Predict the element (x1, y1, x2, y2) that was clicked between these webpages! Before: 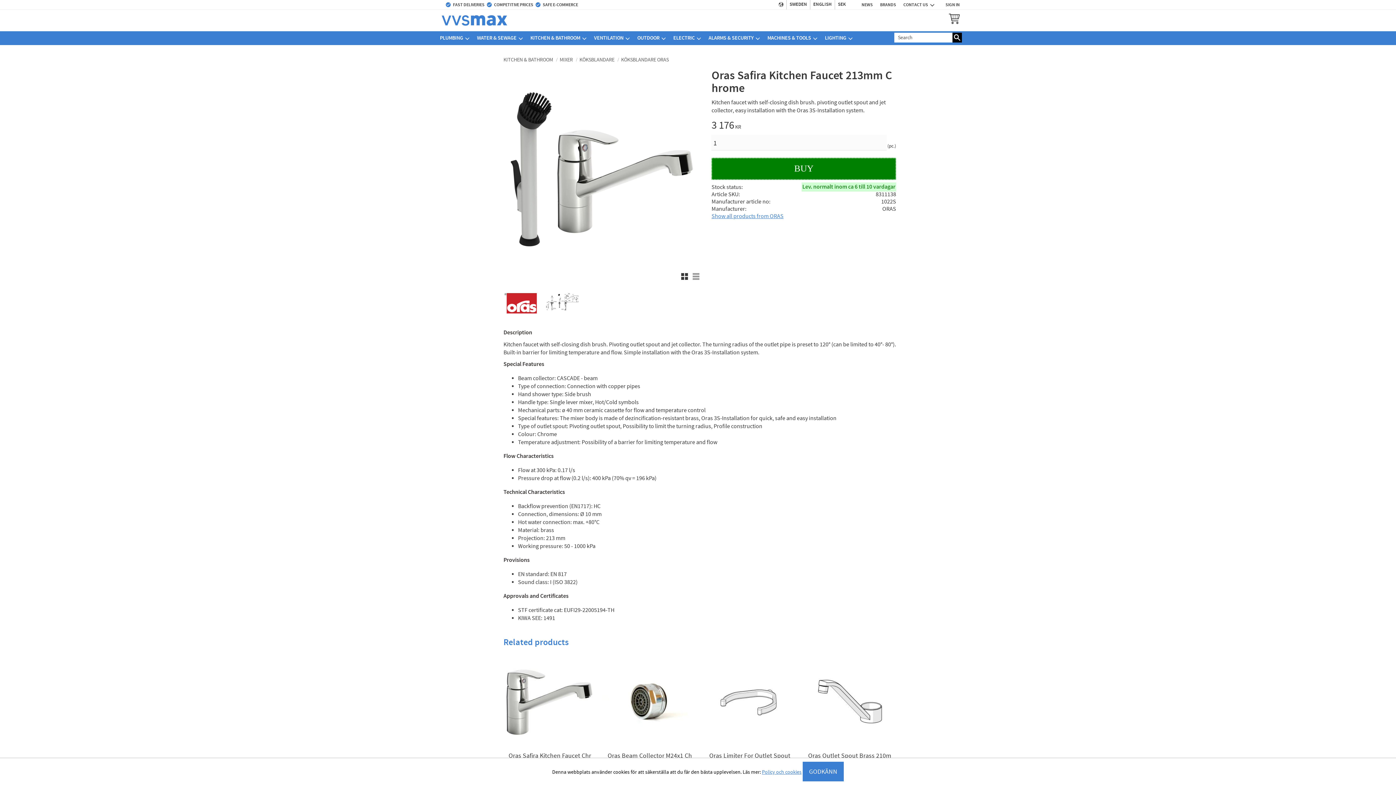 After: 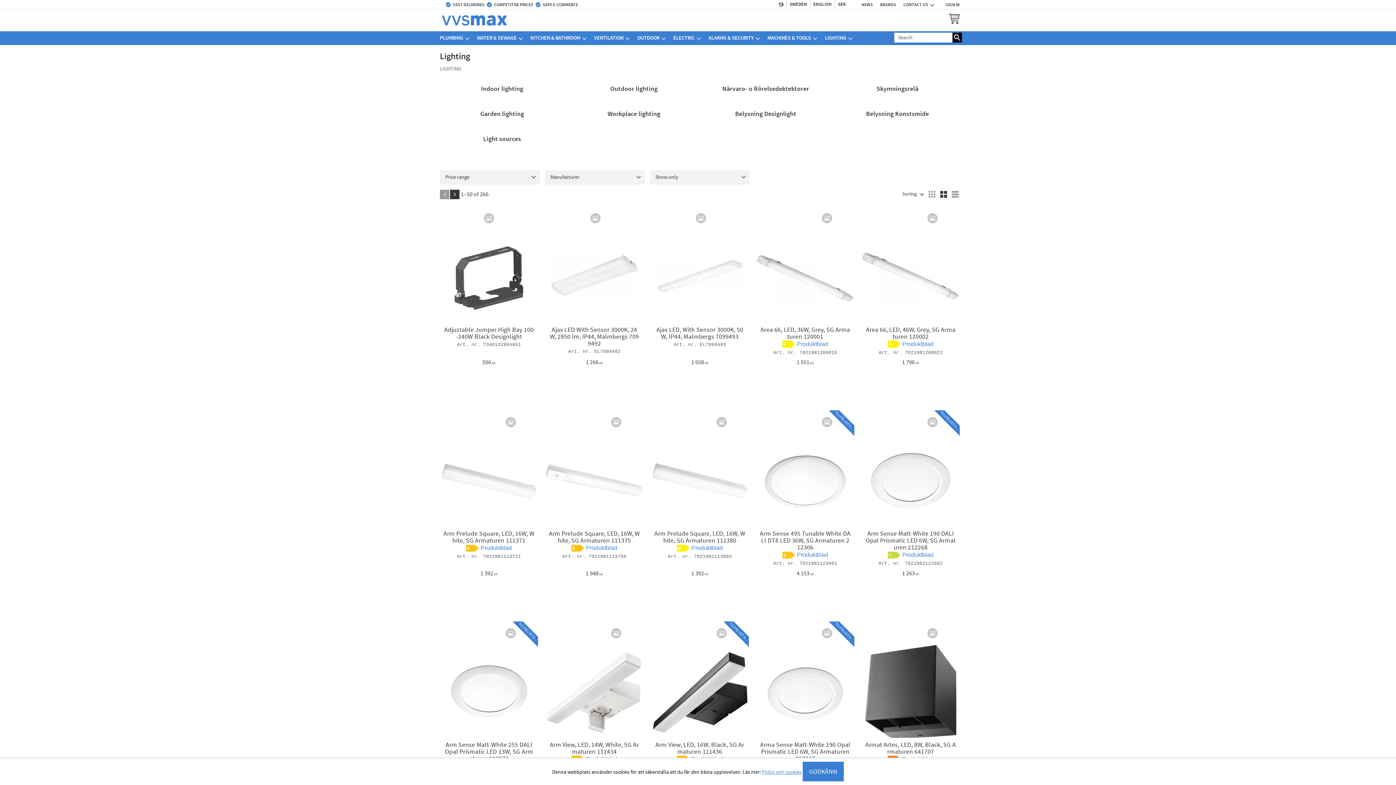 Action: bbox: (821, 31, 856, 44) label: LIGHTING